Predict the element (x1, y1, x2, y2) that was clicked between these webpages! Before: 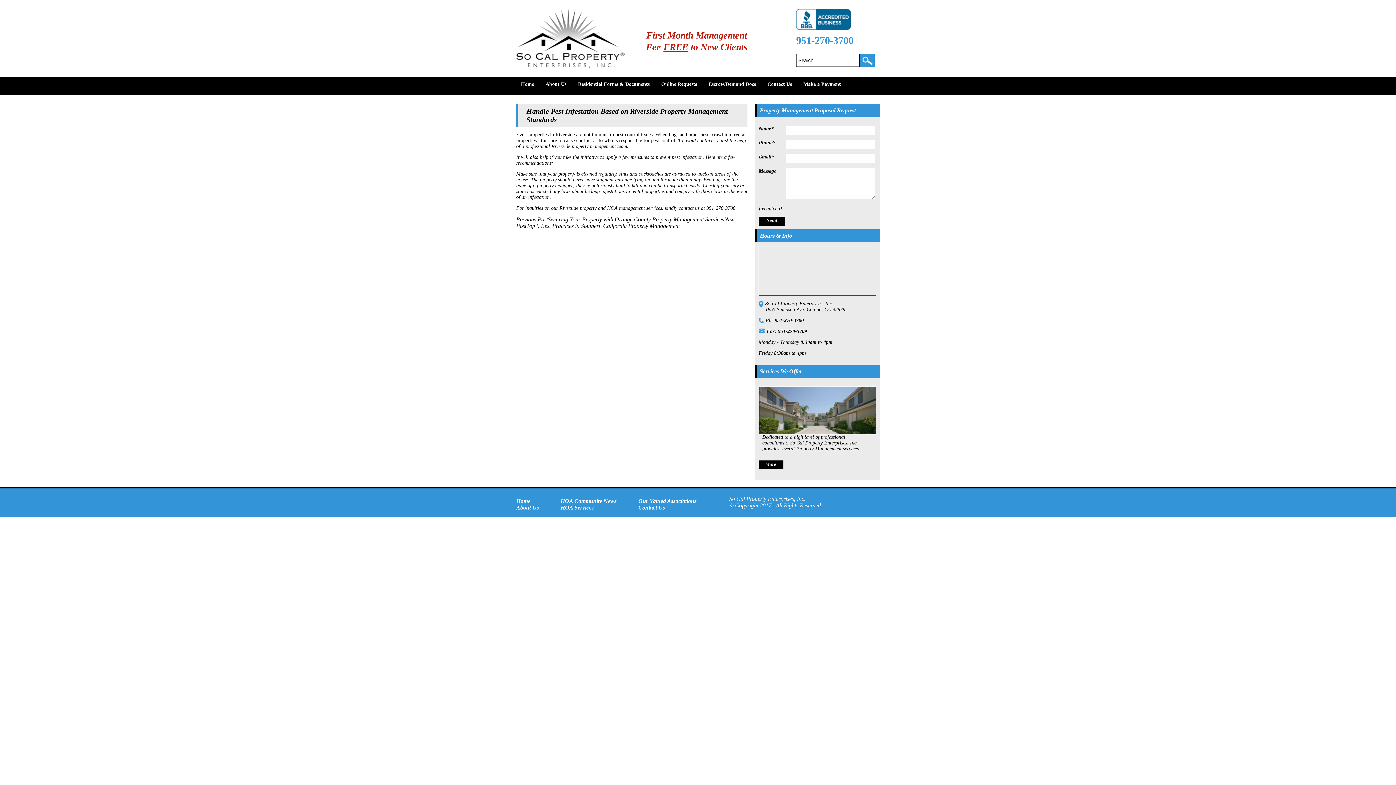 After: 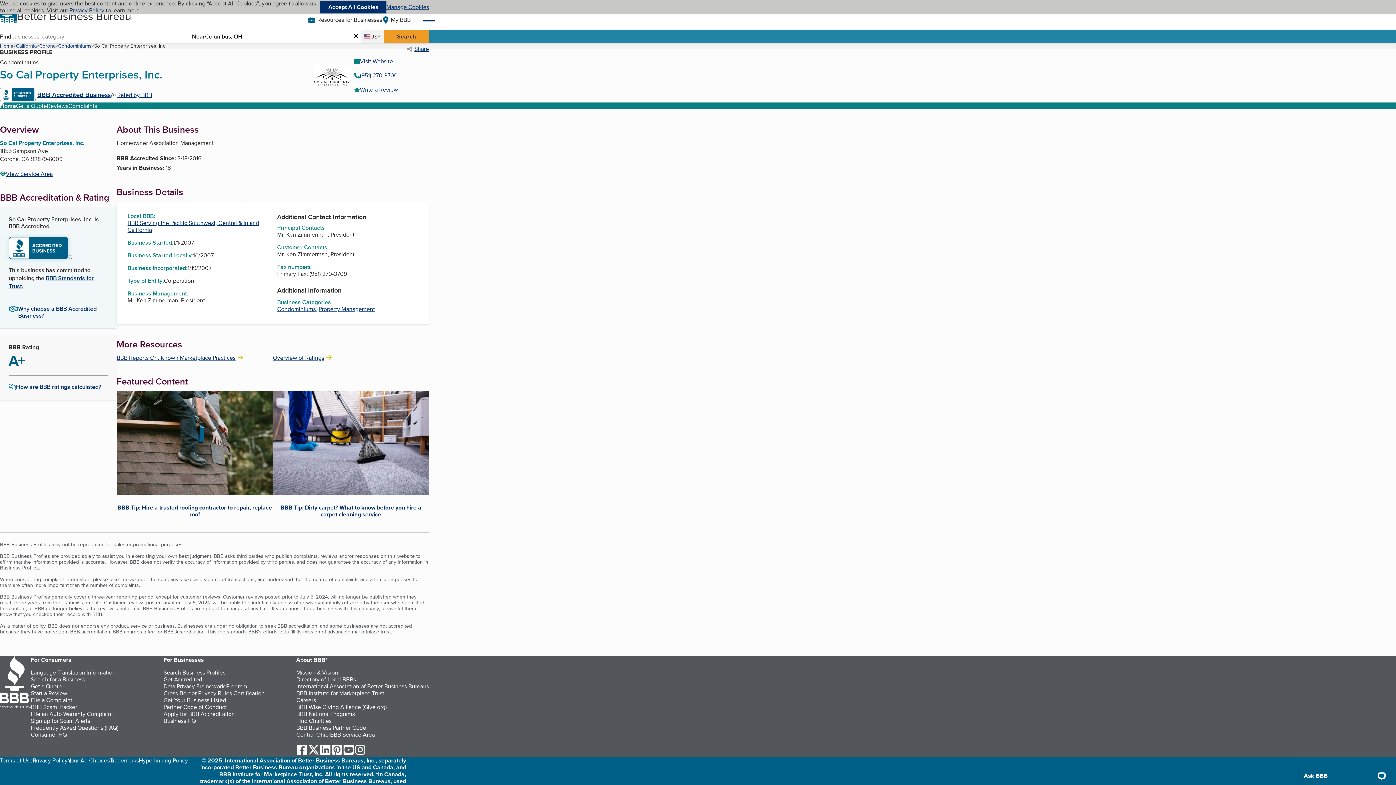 Action: bbox: (796, 9, 850, 29)